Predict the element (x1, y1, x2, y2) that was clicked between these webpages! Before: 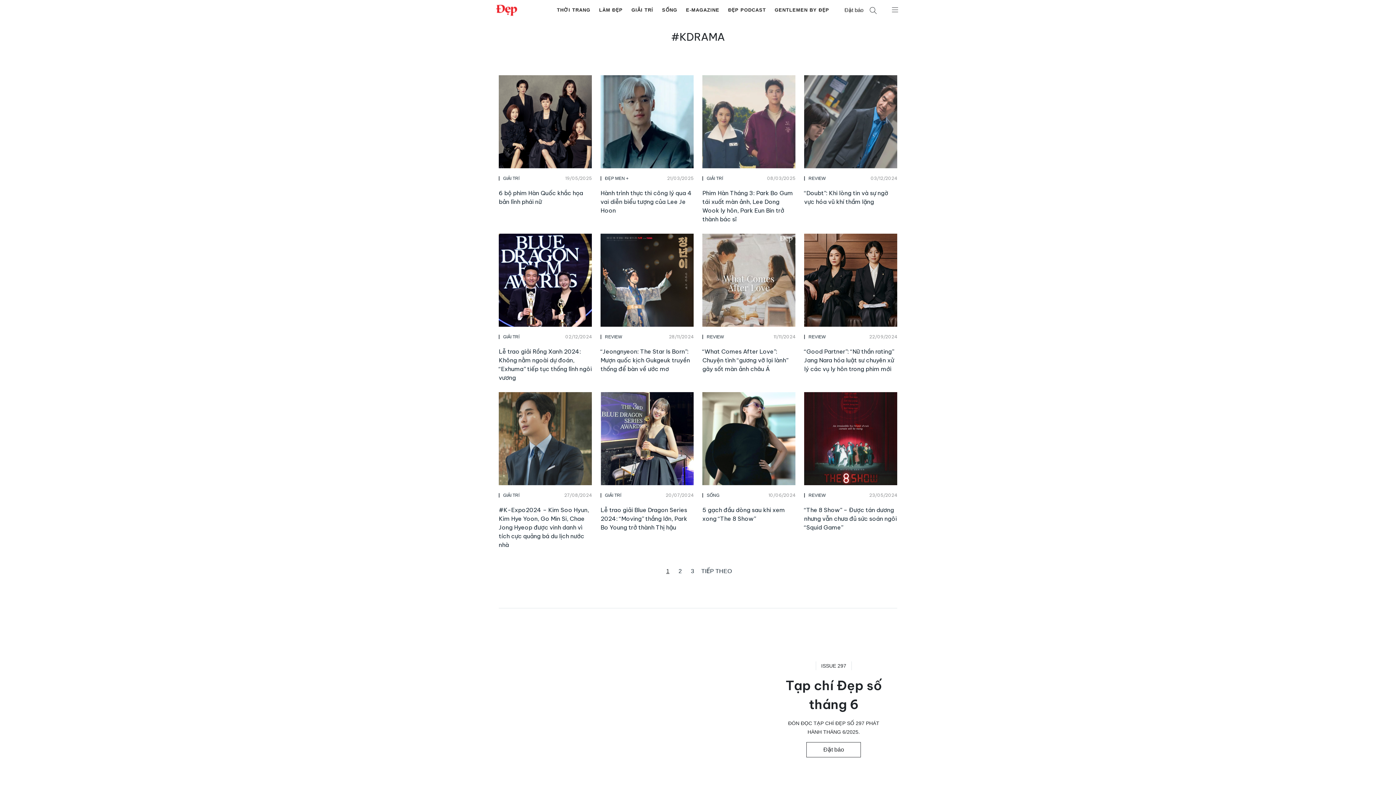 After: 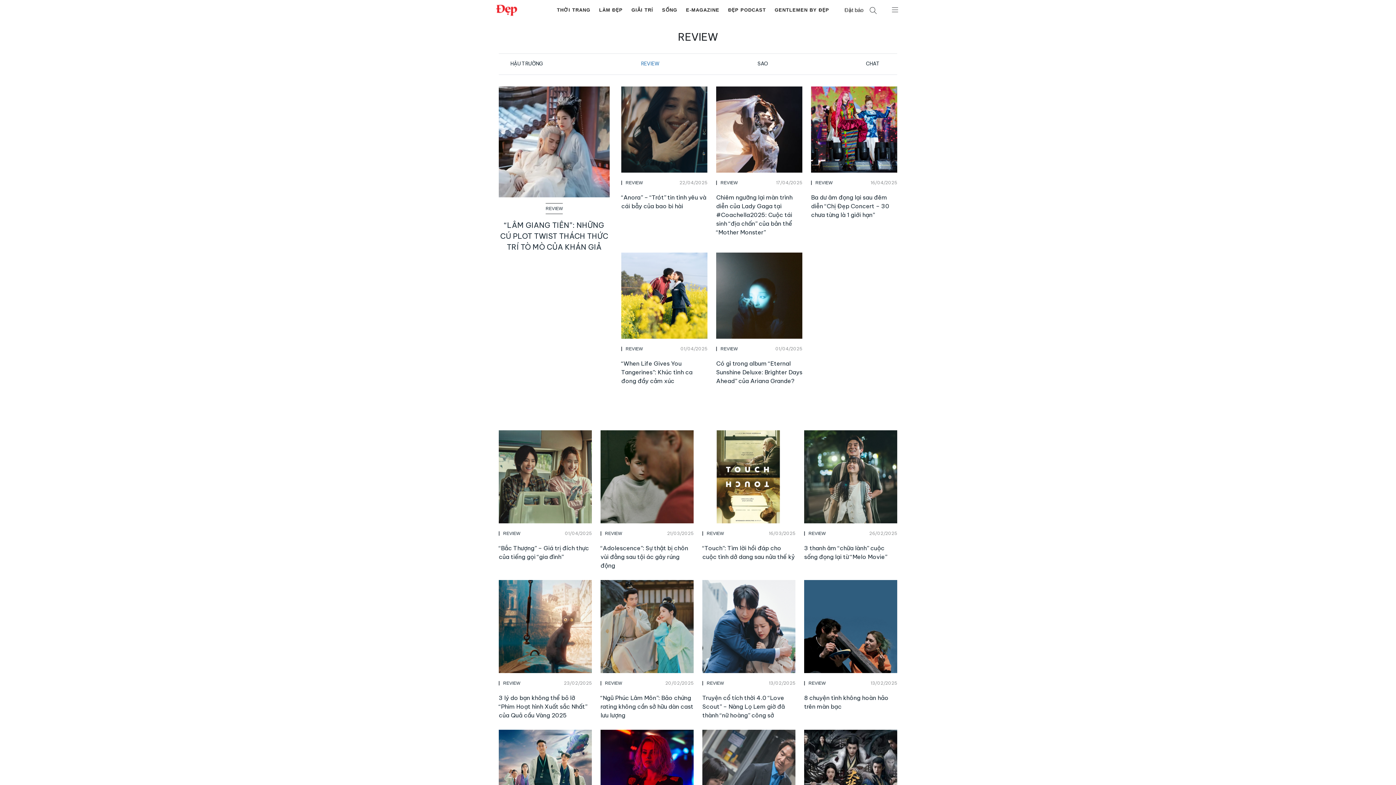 Action: bbox: (804, 176, 825, 180) label: REVIEW